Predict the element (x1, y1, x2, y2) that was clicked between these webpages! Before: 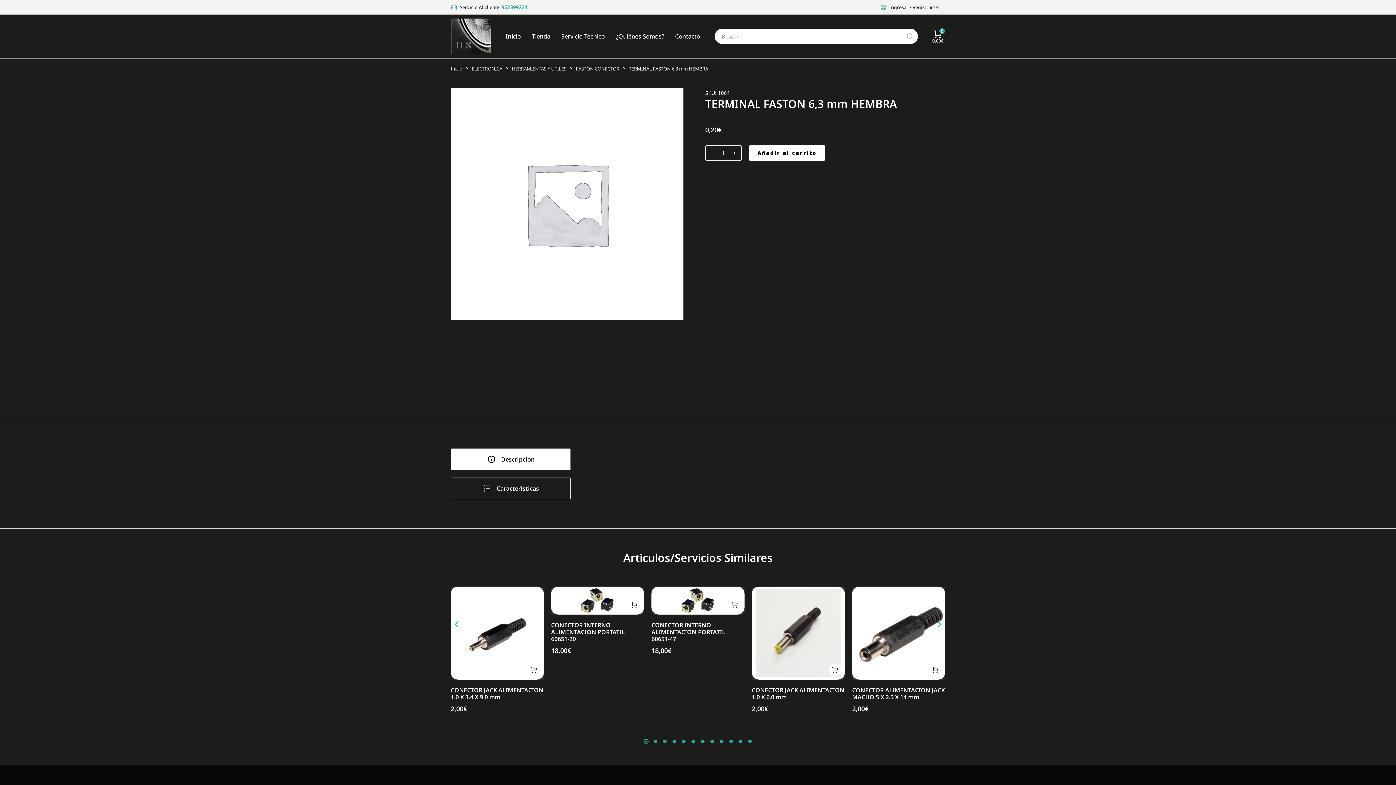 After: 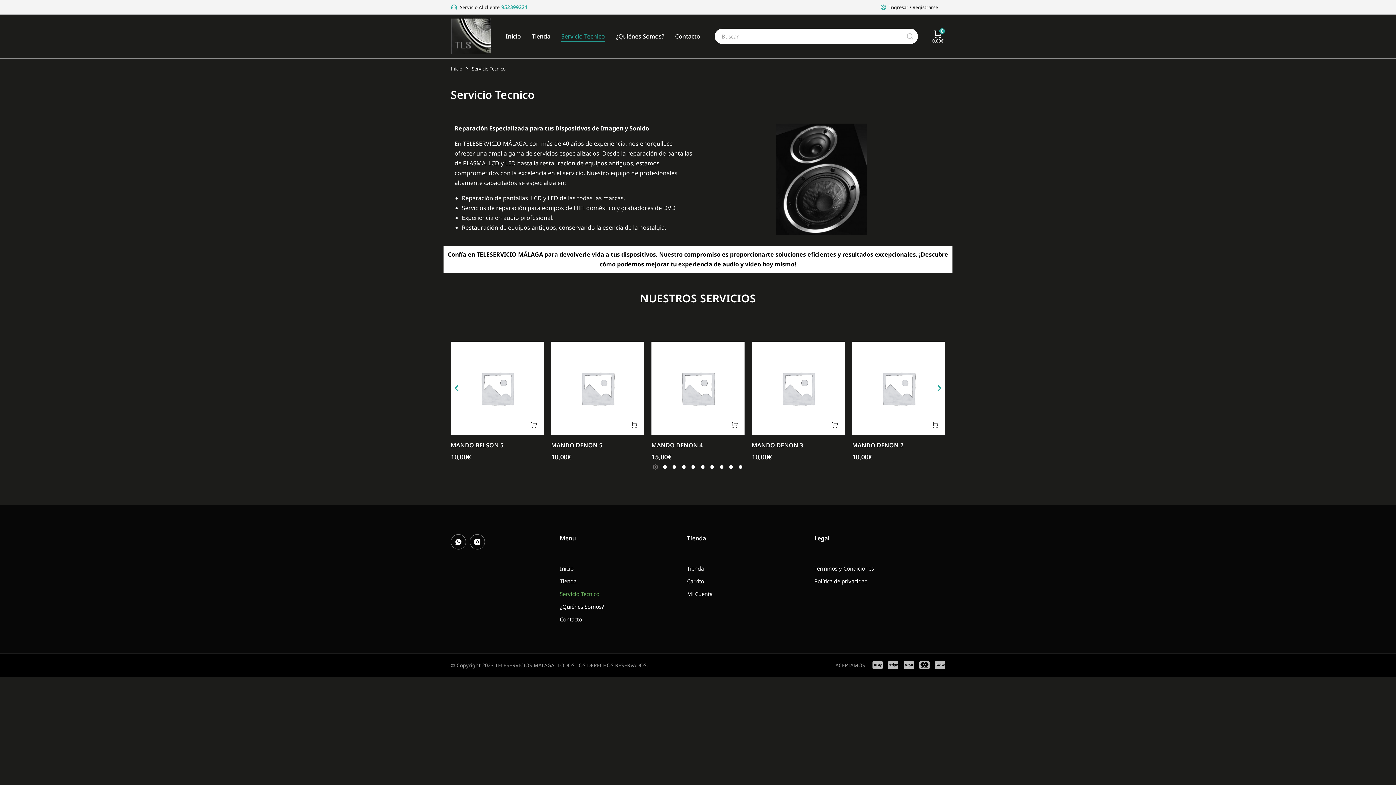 Action: bbox: (561, 31, 605, 41) label: Servicio Tecnico